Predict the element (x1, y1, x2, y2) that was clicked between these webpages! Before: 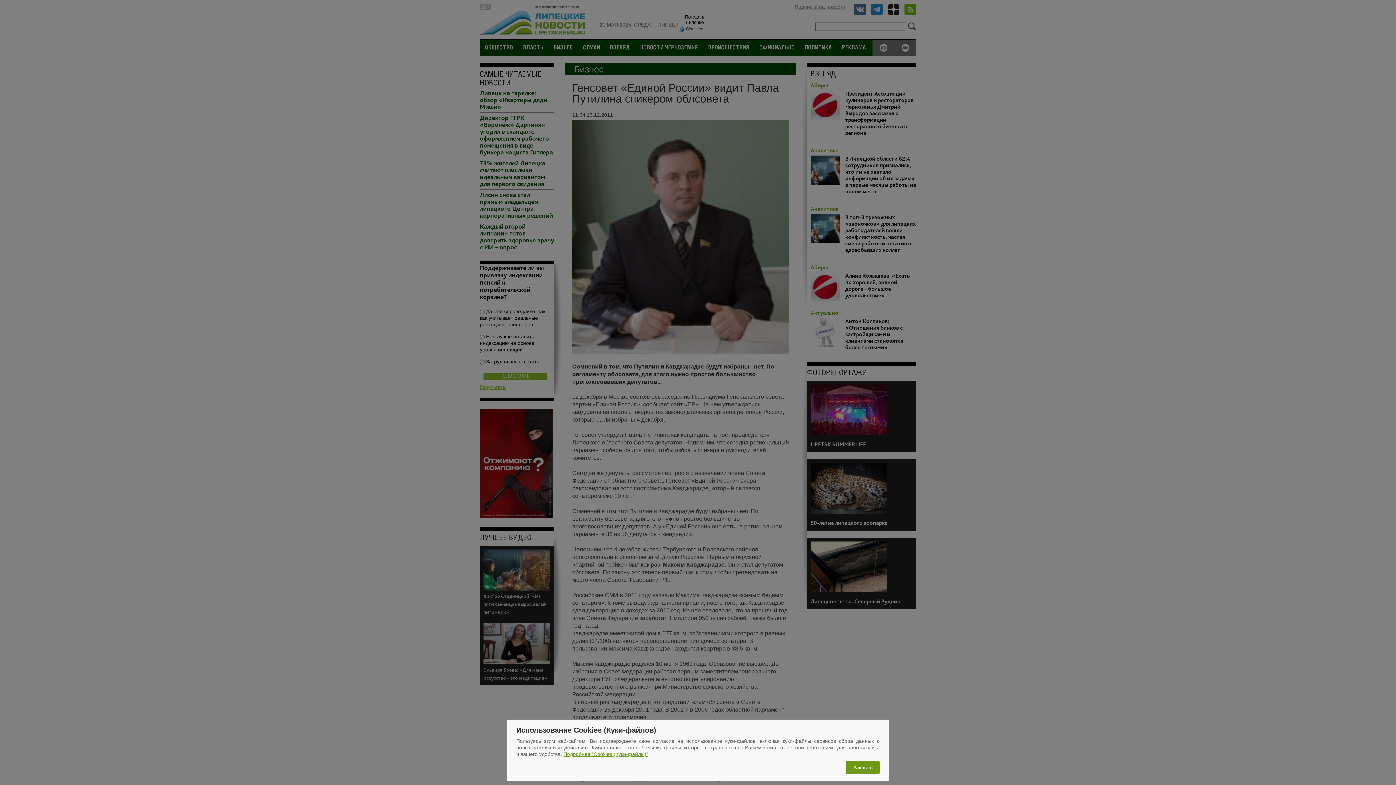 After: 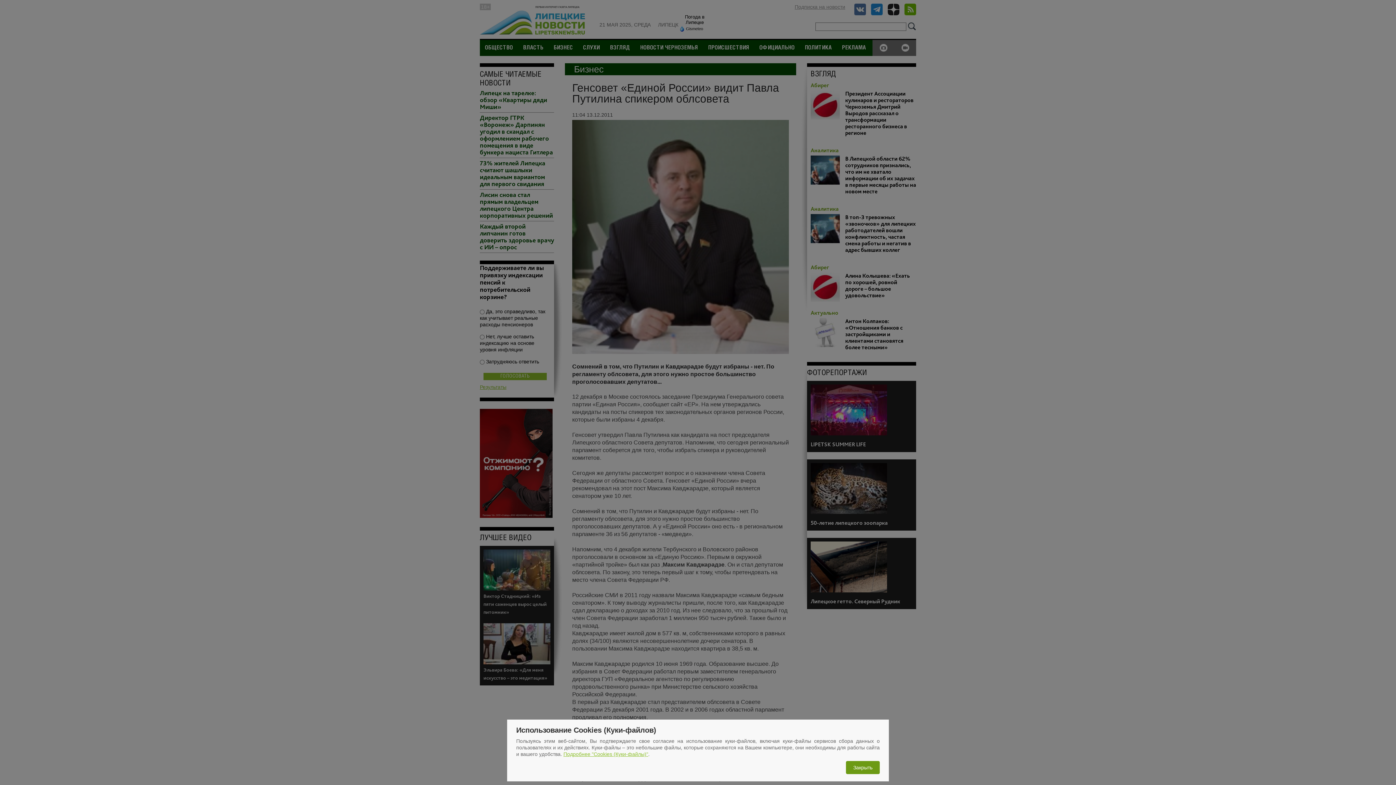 Action: label: Подробнее "Cookies (Куки-файлы)" bbox: (563, 751, 648, 757)